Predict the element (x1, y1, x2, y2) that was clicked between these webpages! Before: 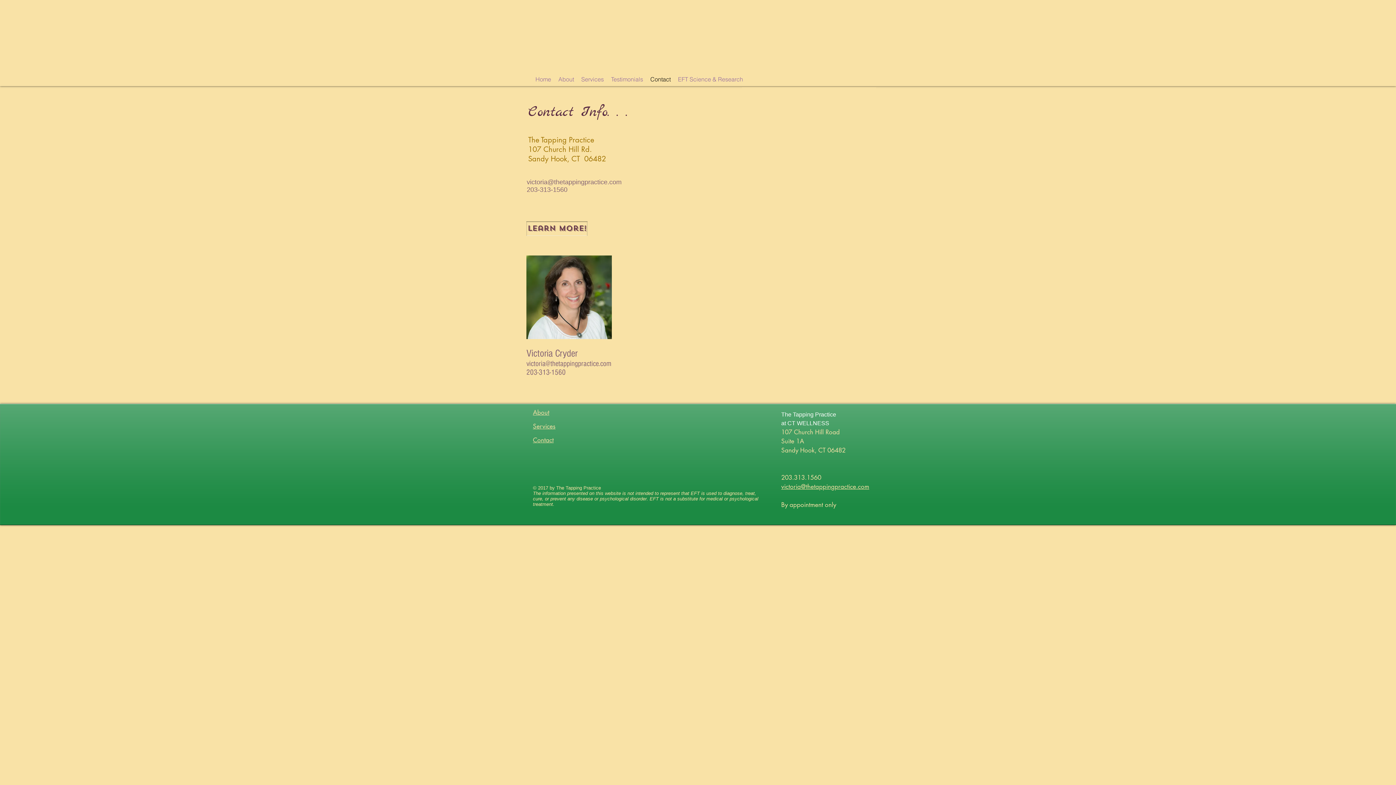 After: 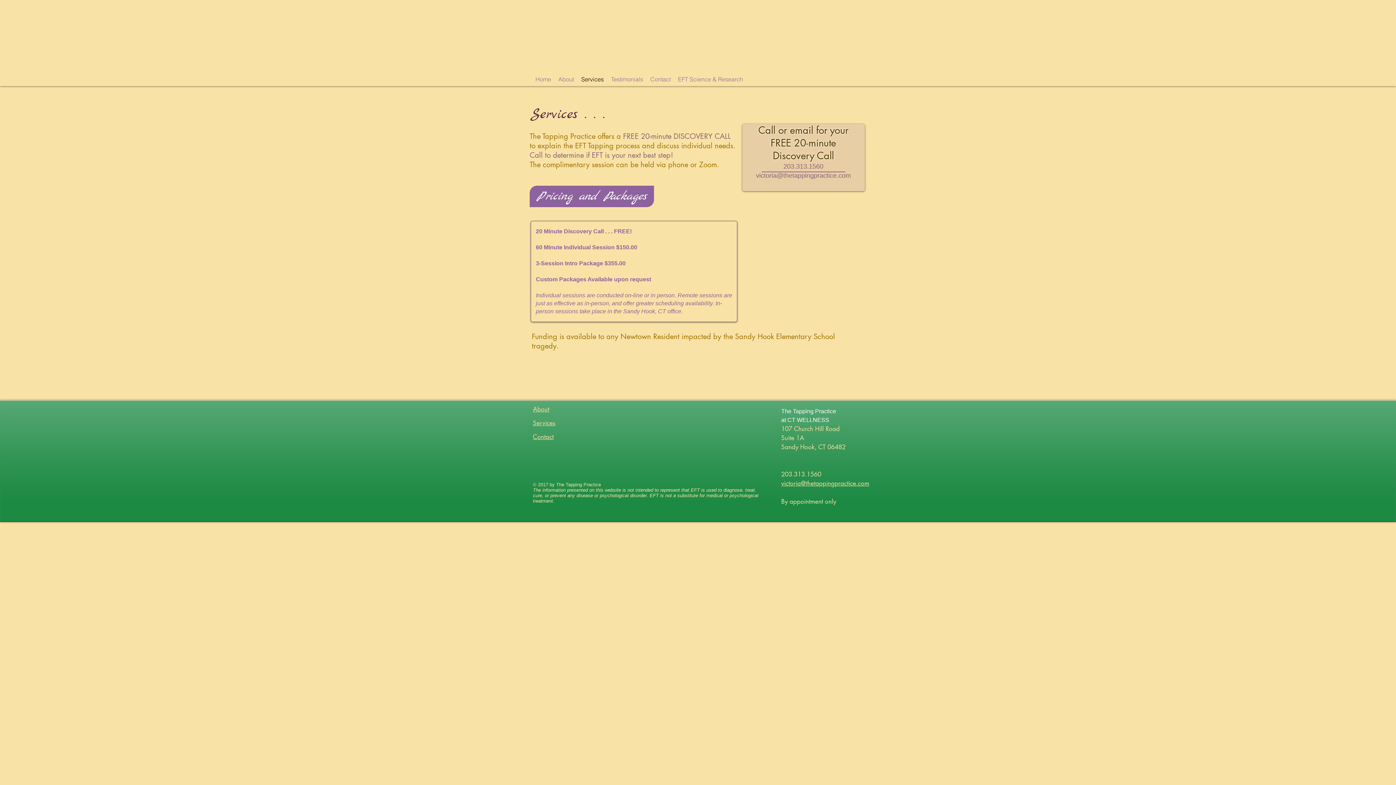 Action: label: Services bbox: (577, 74, 607, 84)